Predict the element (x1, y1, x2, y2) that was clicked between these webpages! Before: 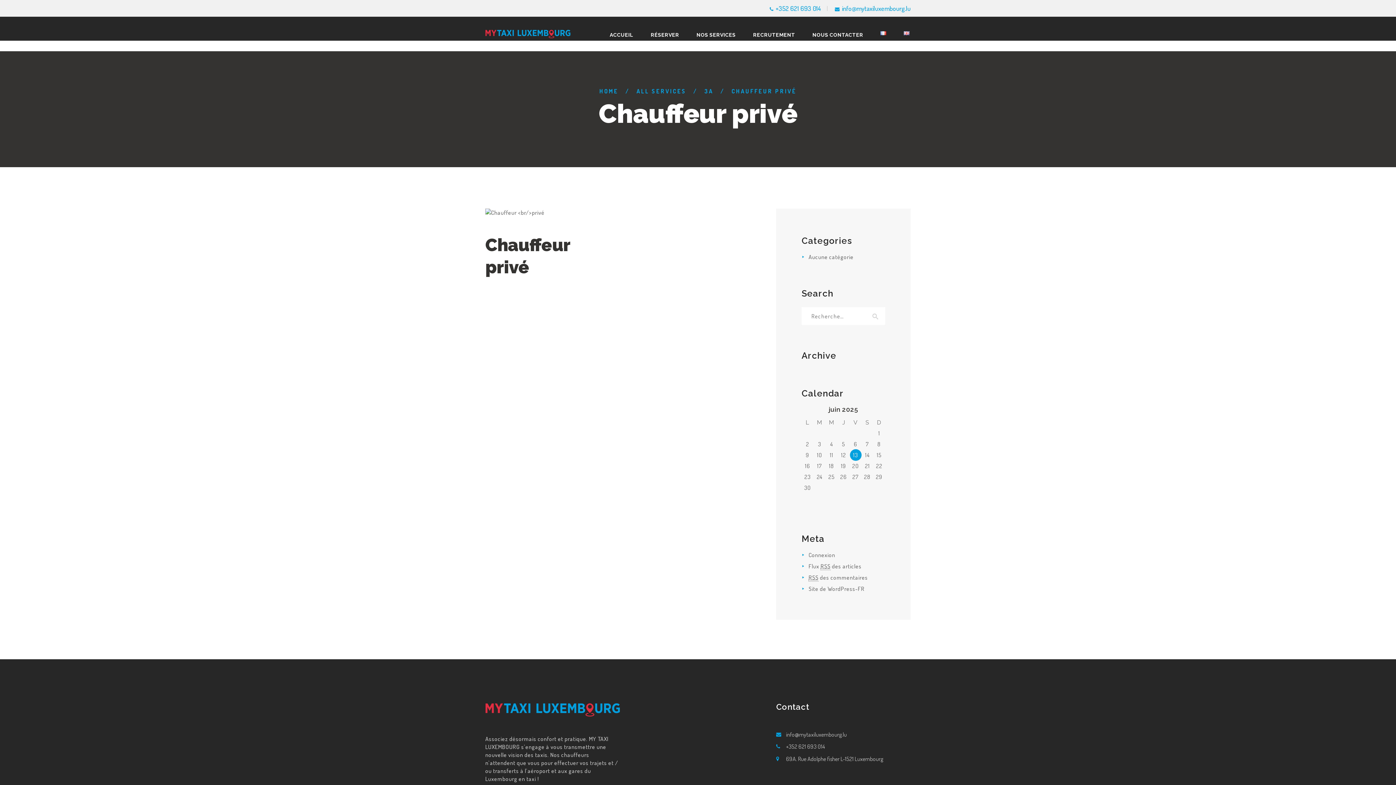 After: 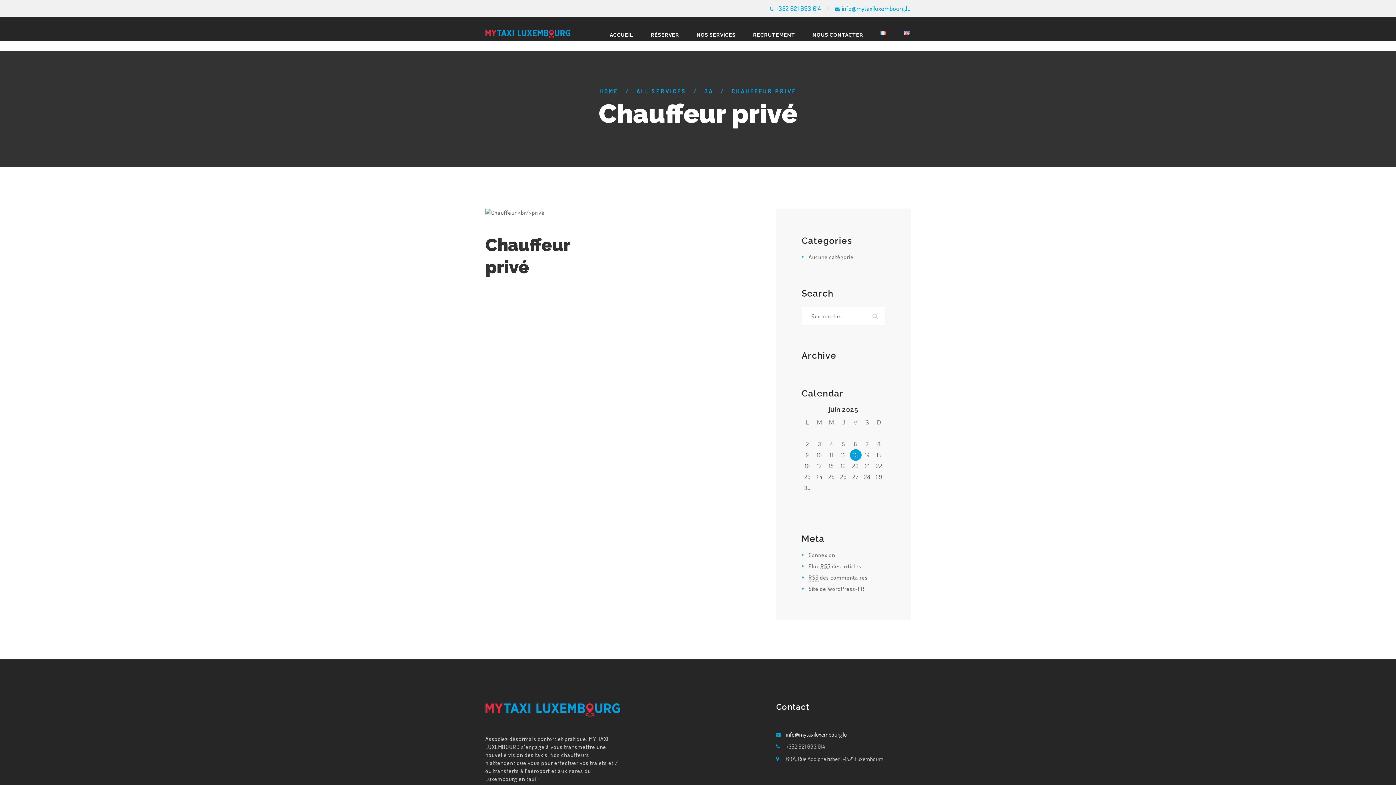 Action: bbox: (786, 731, 846, 738) label: info@mytaxiluxembourg.lu